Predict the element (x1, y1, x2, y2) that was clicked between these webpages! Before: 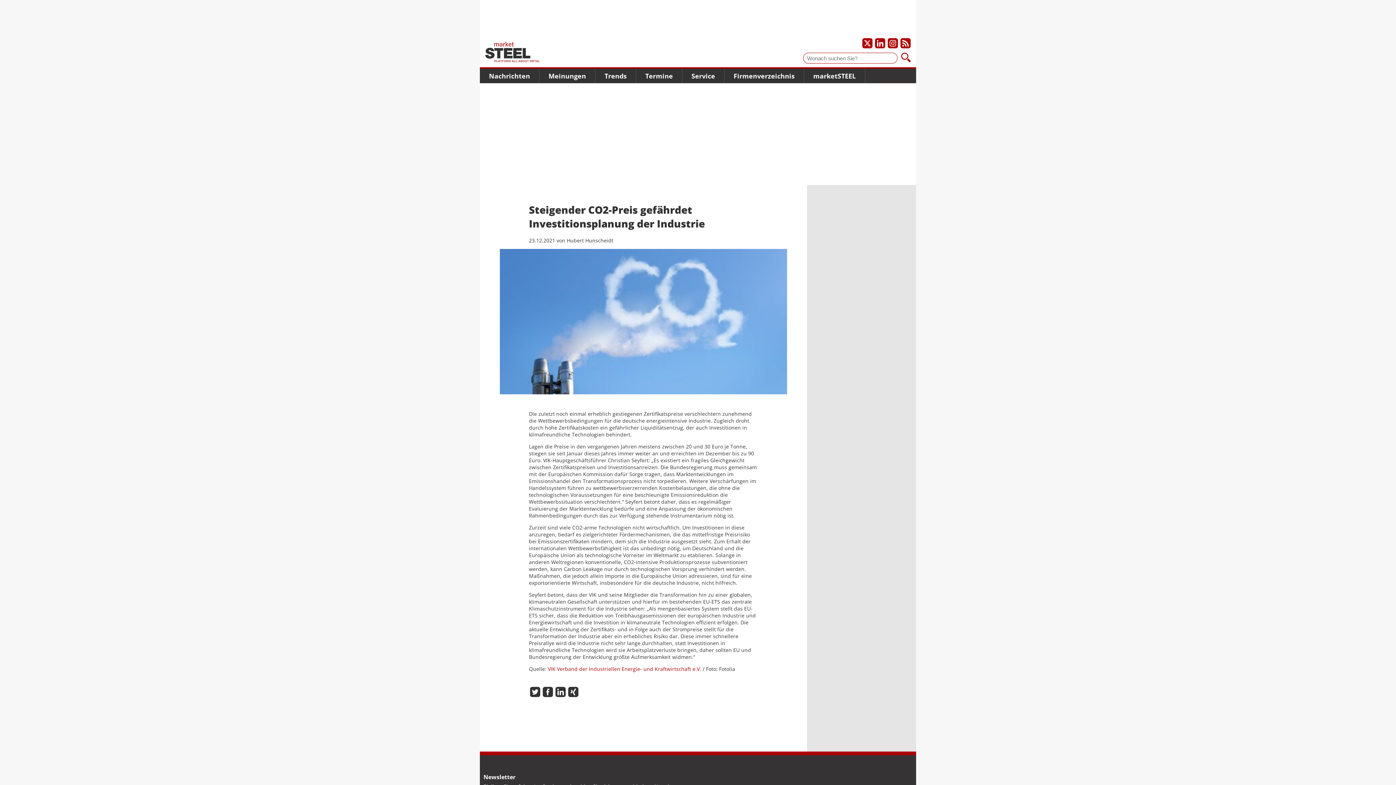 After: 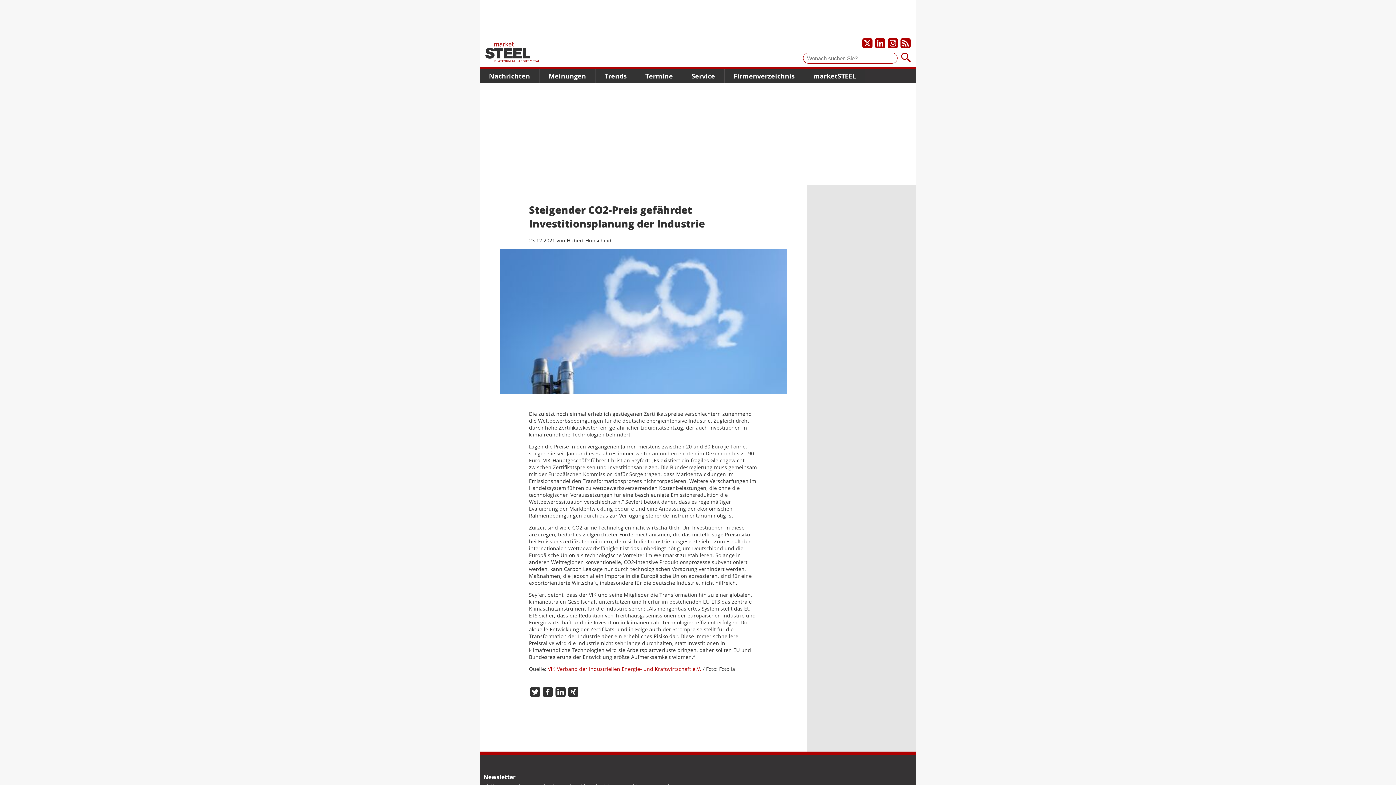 Action: label: VIK Verband der Industriellen Energie- und Kraftwirtschaft e.V. bbox: (548, 665, 701, 672)